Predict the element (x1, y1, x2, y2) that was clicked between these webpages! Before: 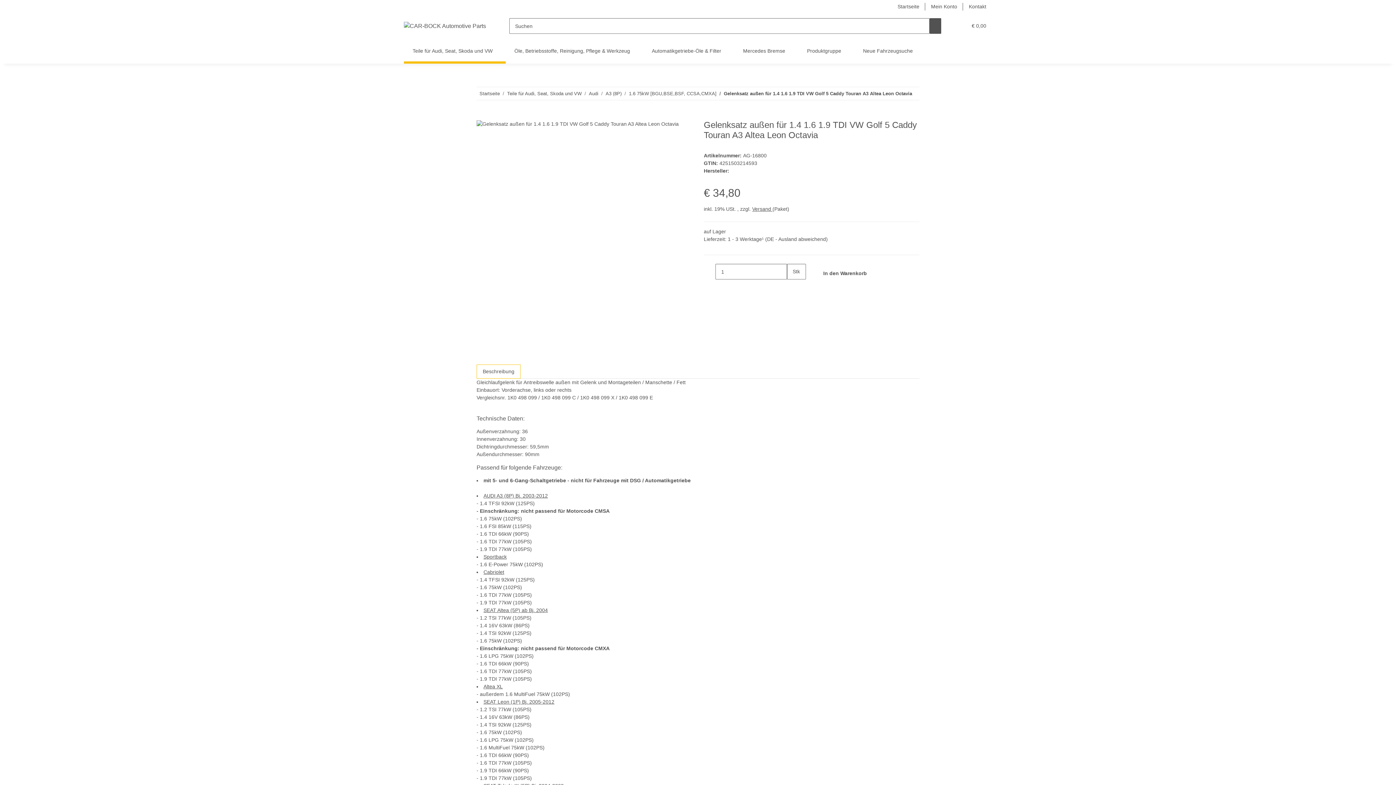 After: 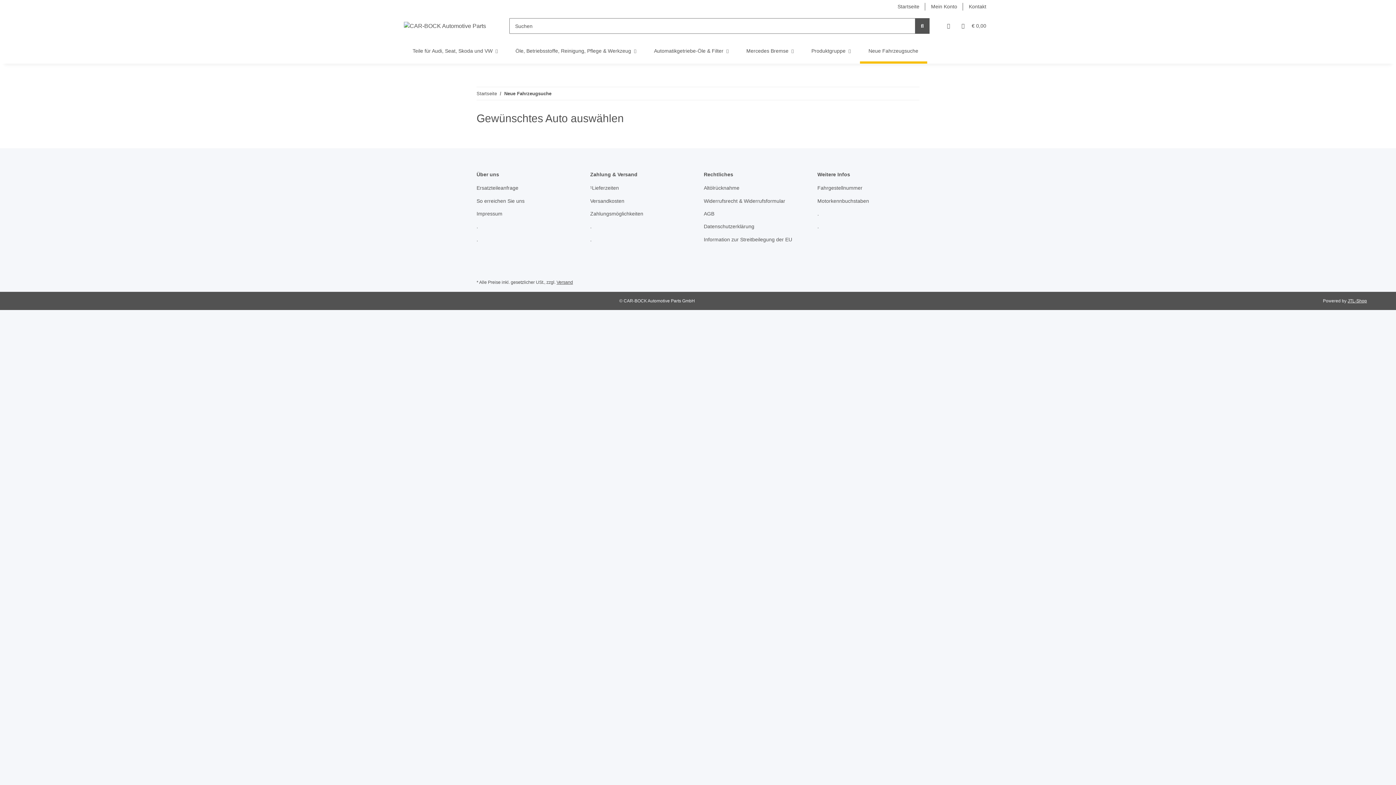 Action: bbox: (854, 38, 921, 63) label: Neue Fahrzeugsuche